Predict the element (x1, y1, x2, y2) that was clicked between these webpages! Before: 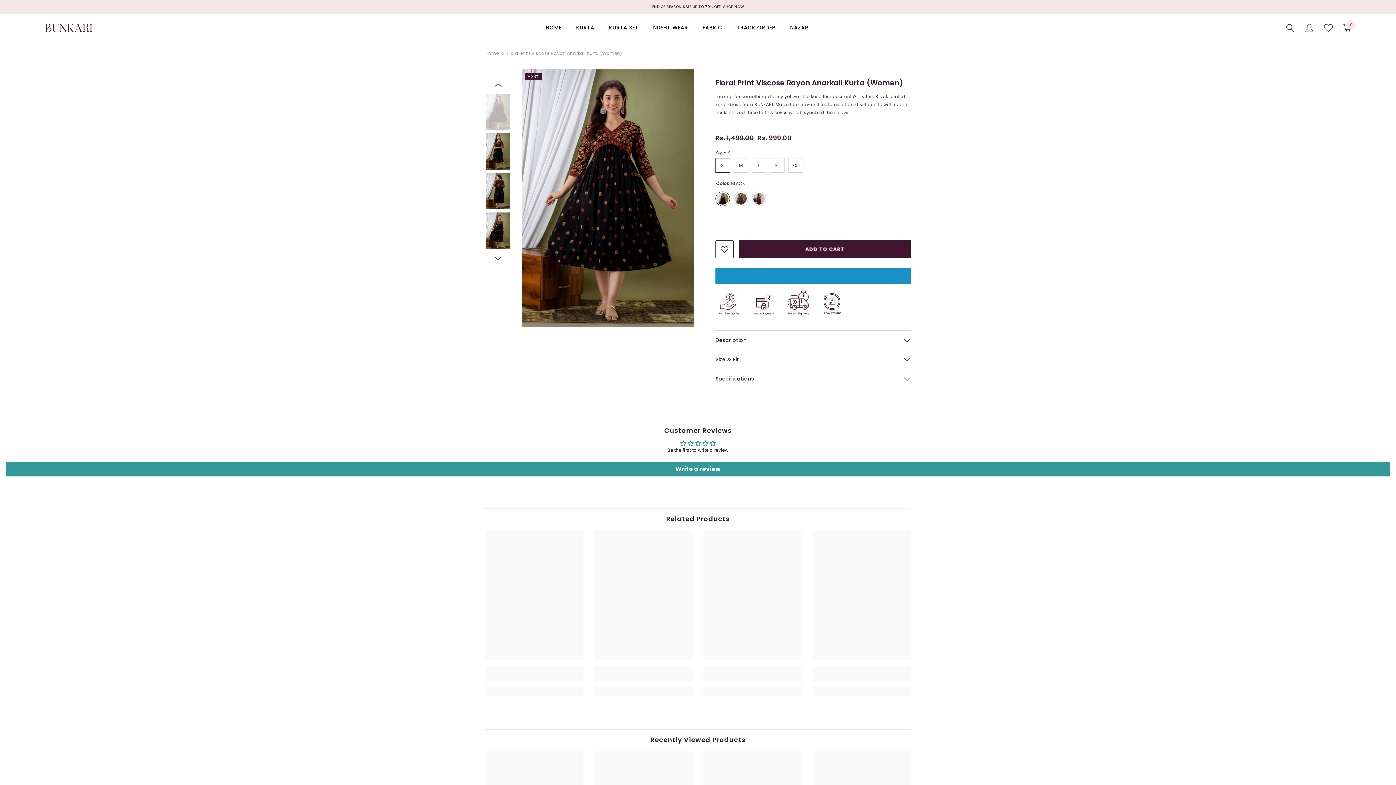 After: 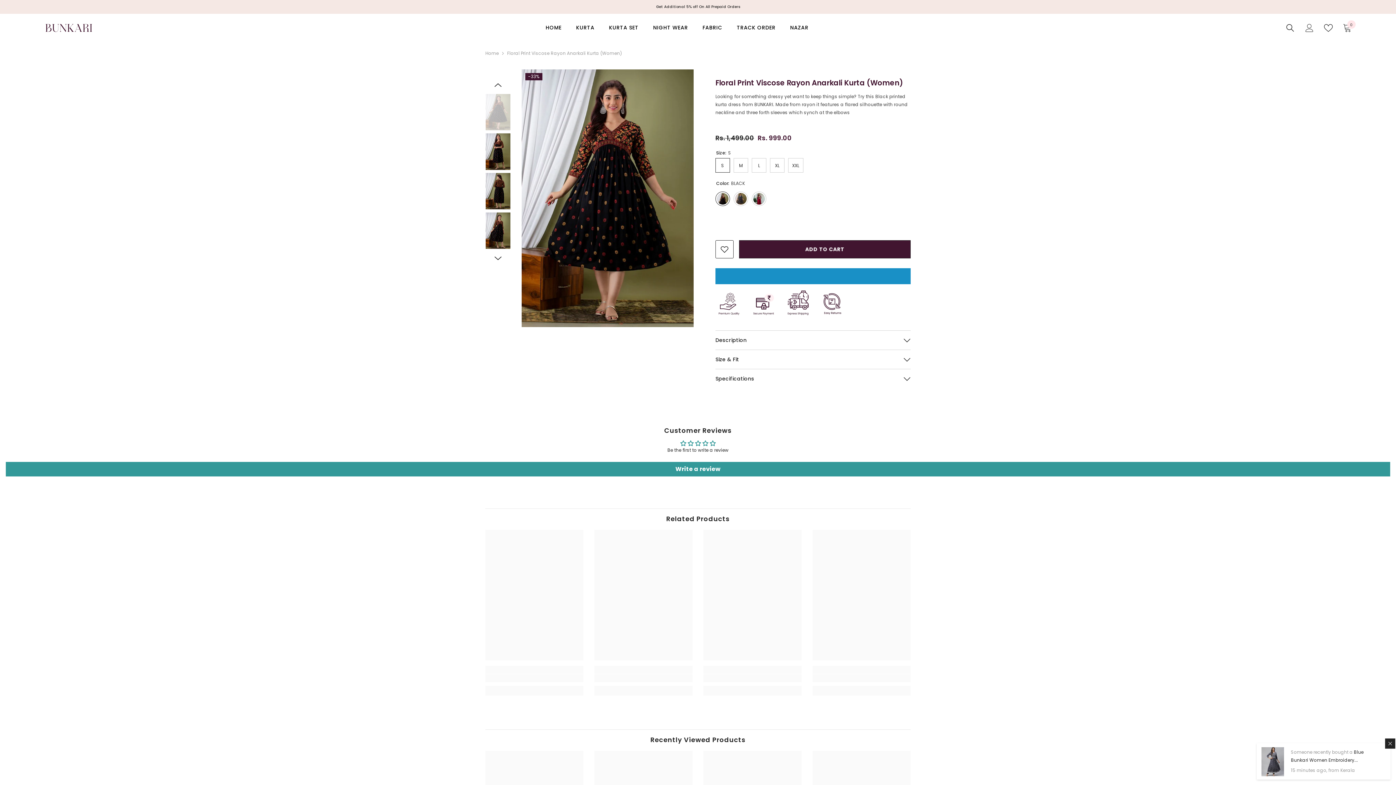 Action: bbox: (485, 93, 510, 130)